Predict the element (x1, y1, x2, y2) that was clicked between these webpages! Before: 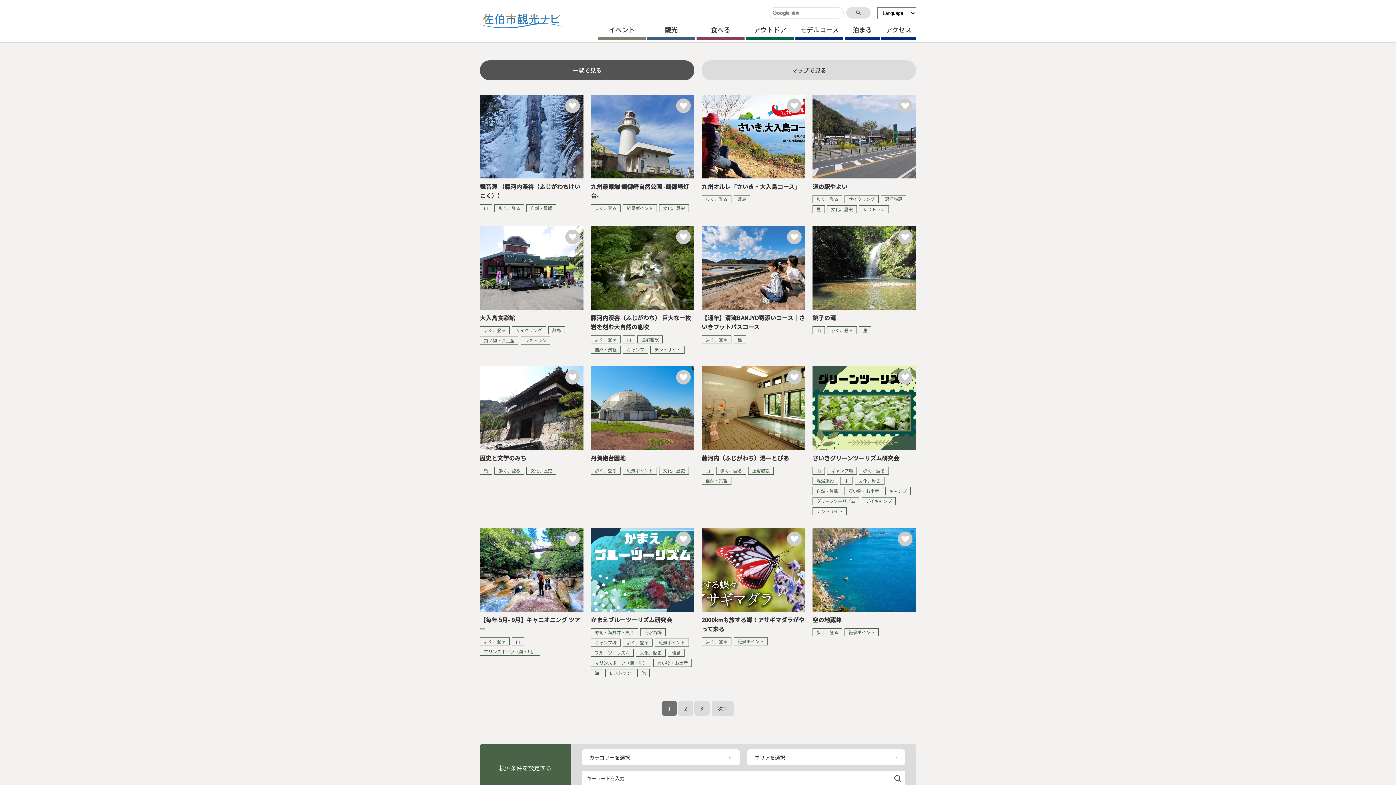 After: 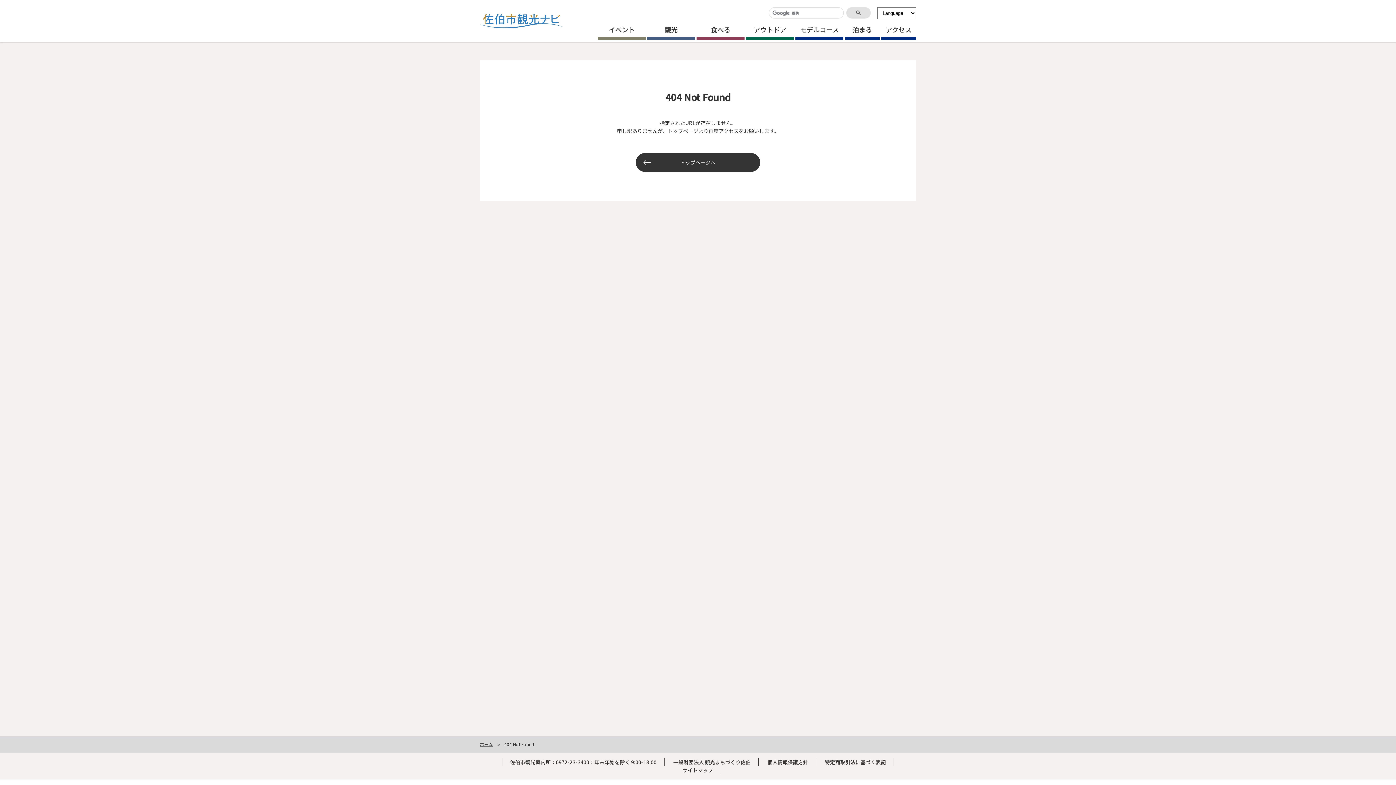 Action: label: お気に入りに追加 bbox: (565, 98, 580, 113)